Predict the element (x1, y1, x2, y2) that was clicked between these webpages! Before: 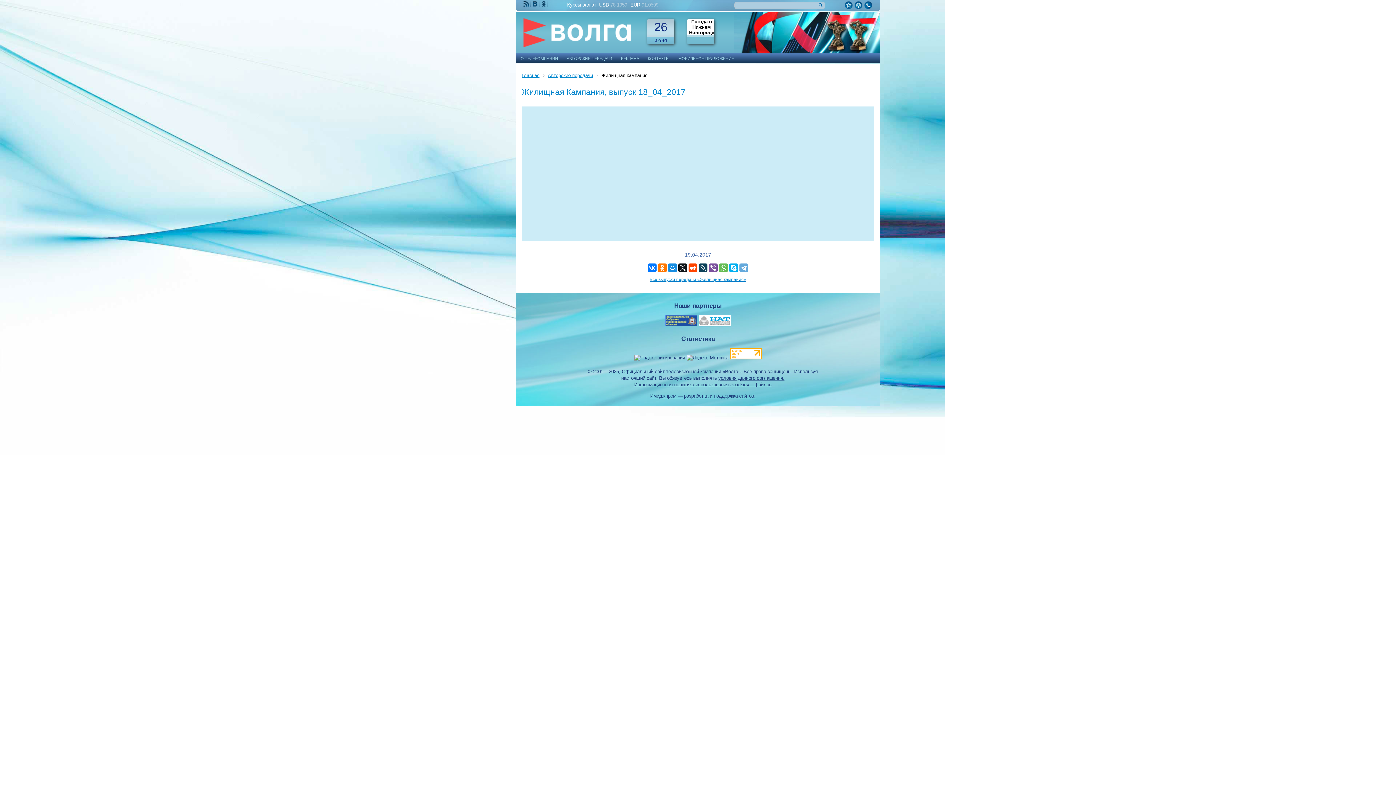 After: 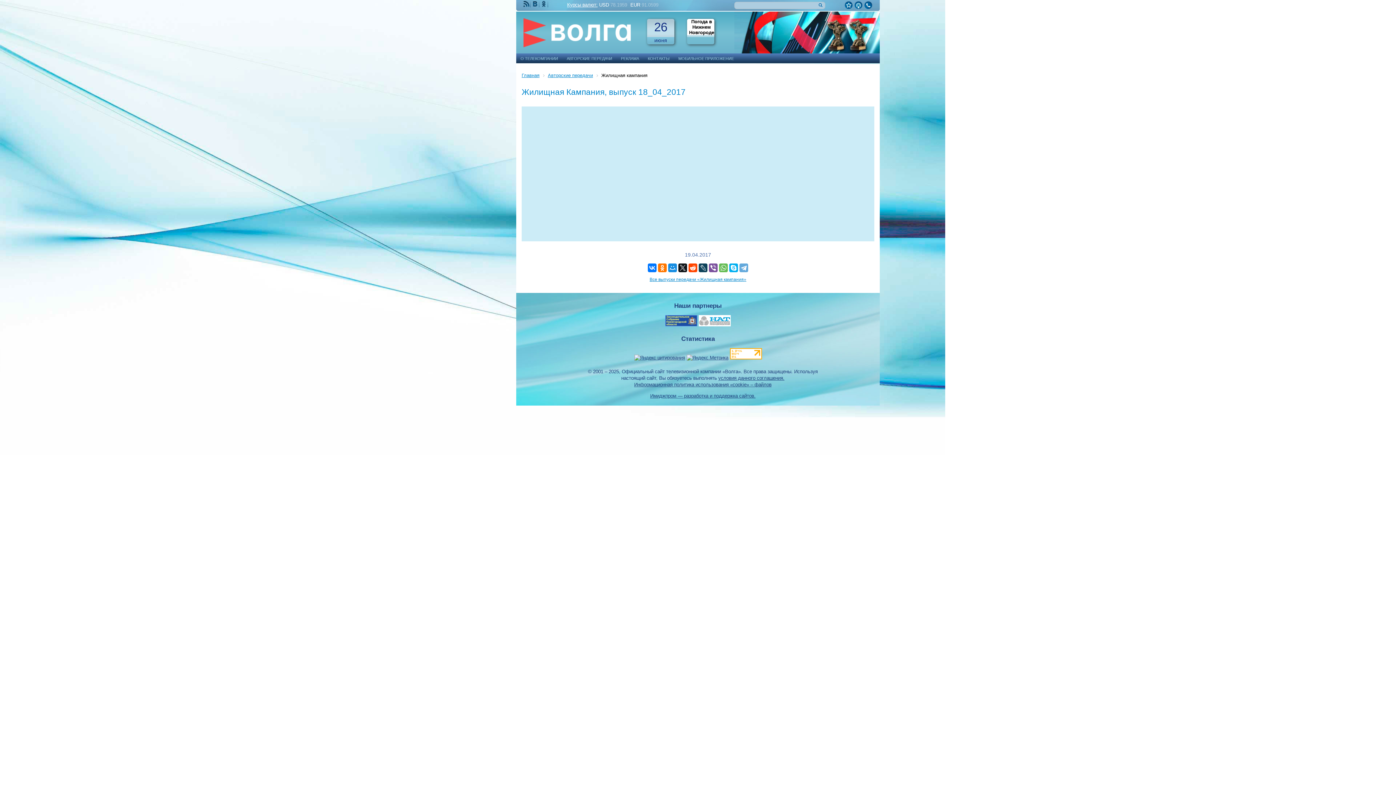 Action: bbox: (698, 322, 730, 327)